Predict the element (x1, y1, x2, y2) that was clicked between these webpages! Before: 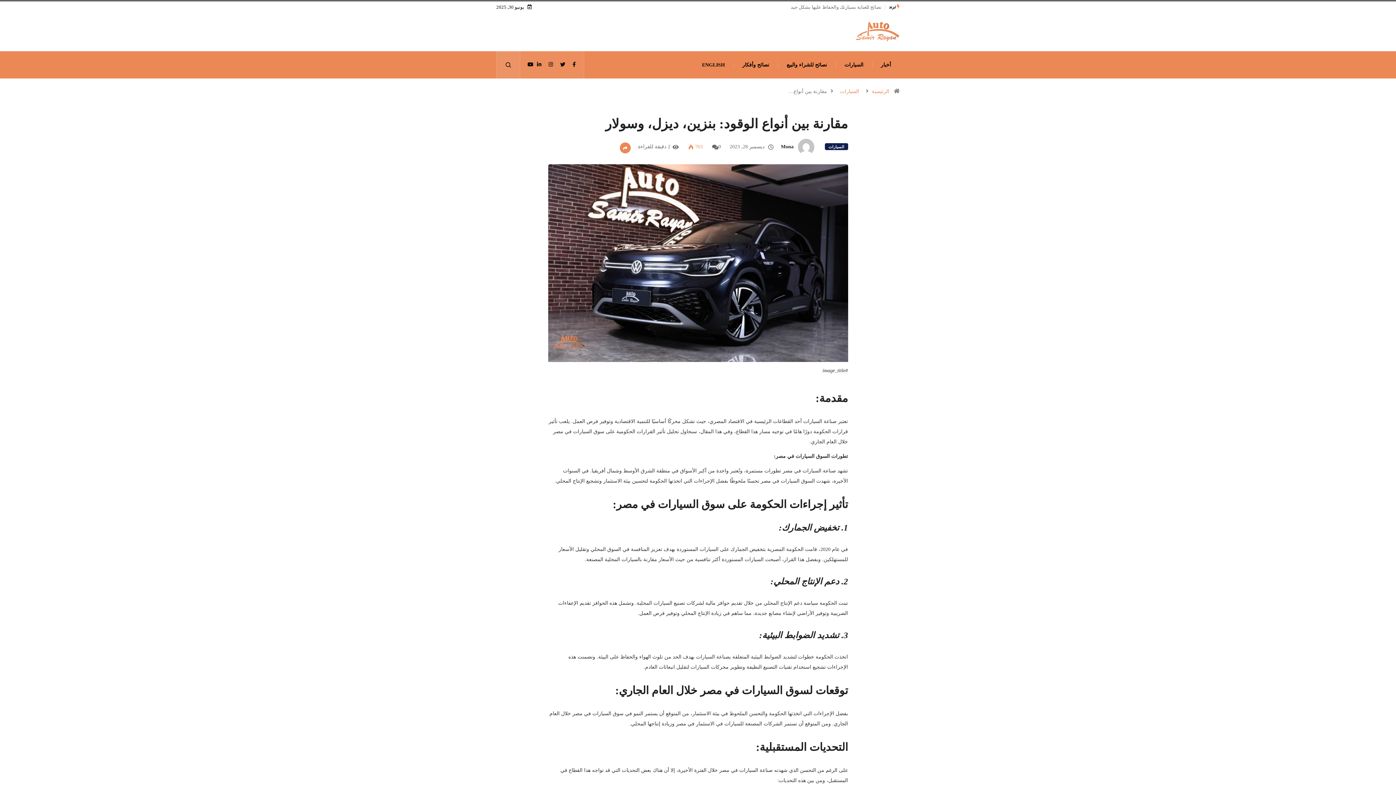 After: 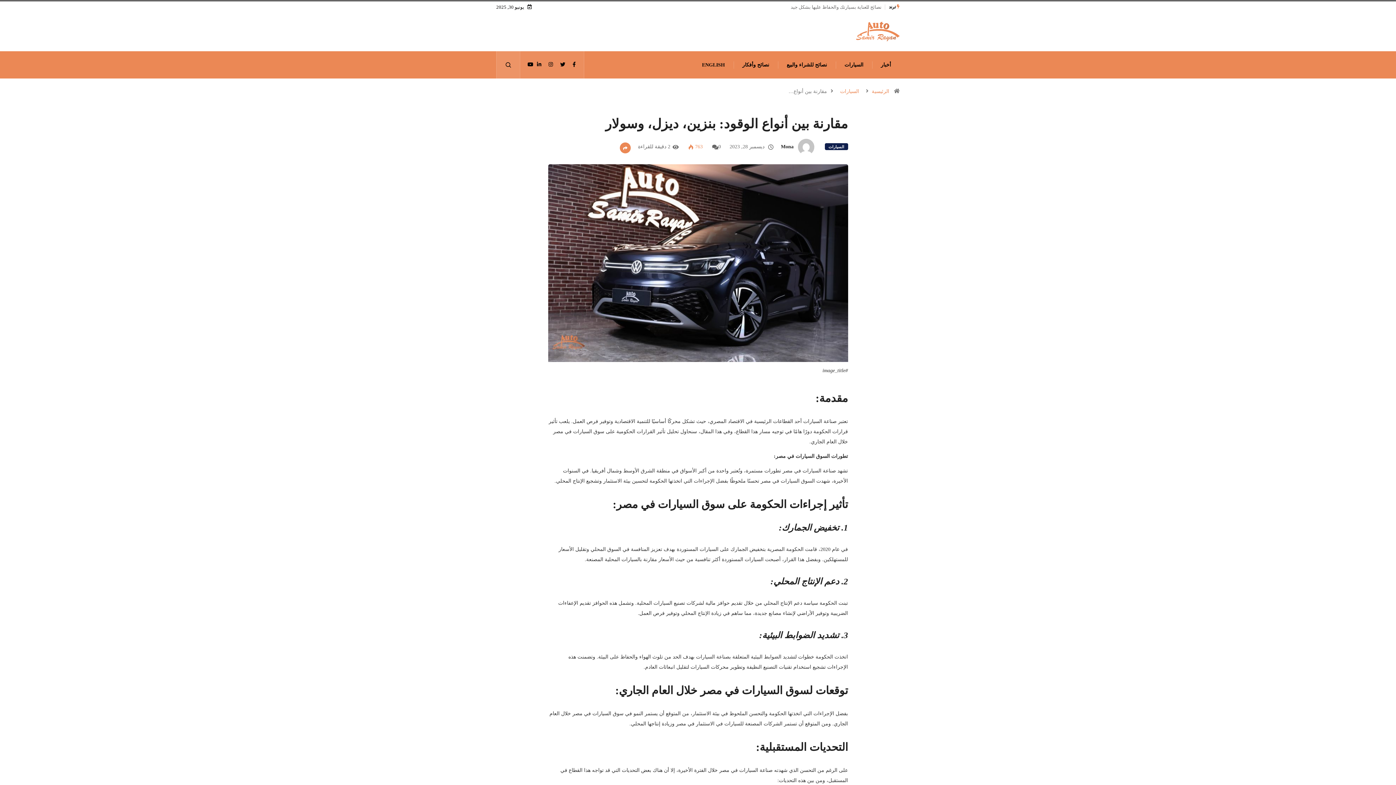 Action: bbox: (572, 61, 576, 67)